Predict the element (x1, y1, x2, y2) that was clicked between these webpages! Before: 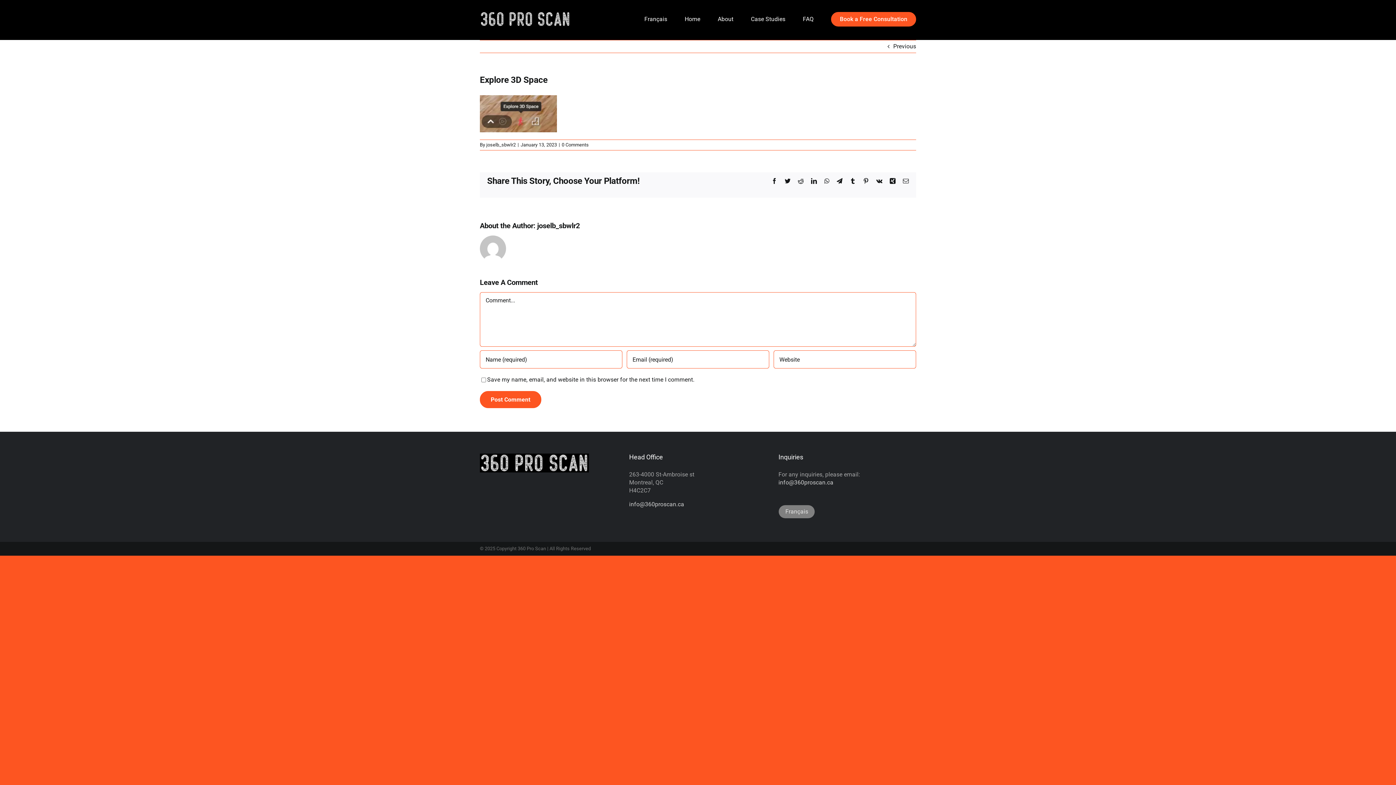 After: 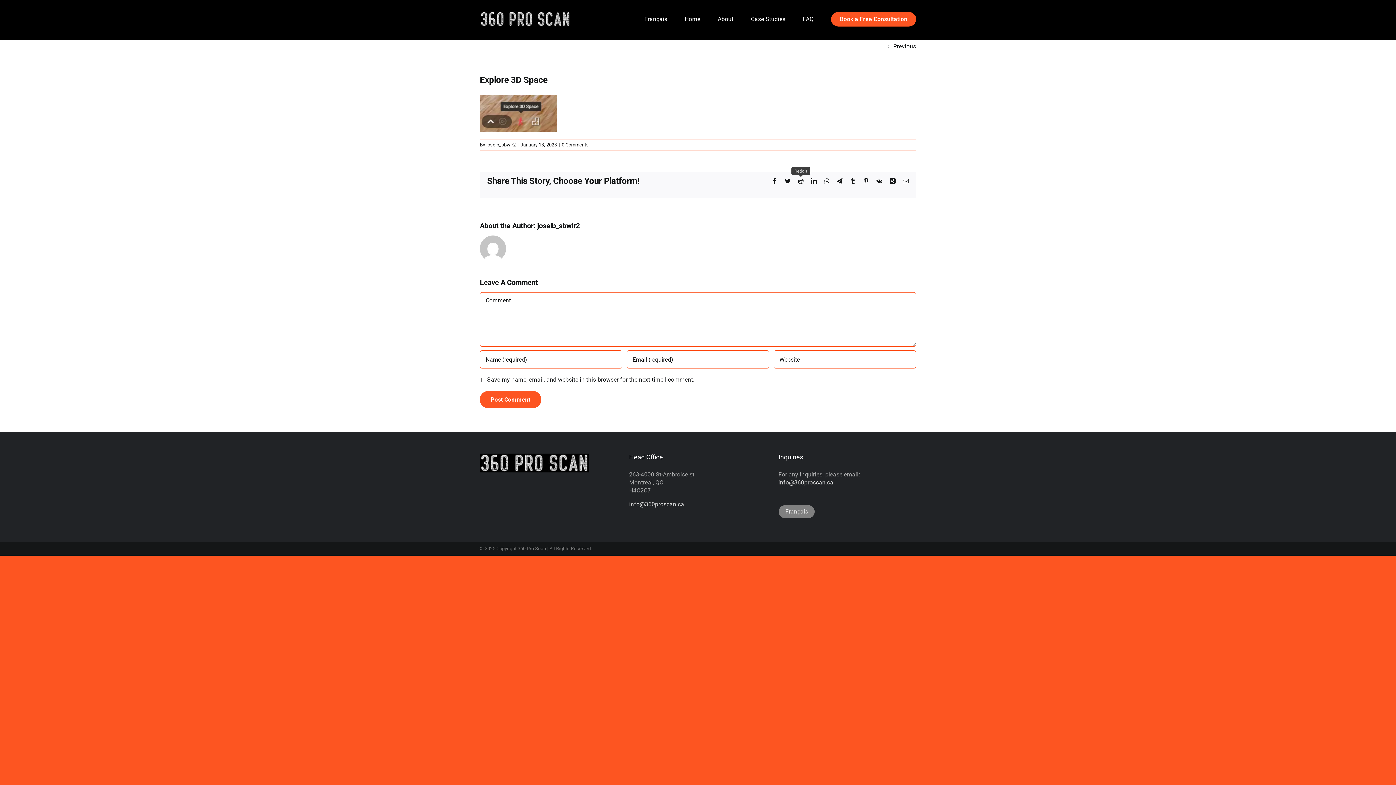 Action: bbox: (798, 178, 804, 184) label: Reddit